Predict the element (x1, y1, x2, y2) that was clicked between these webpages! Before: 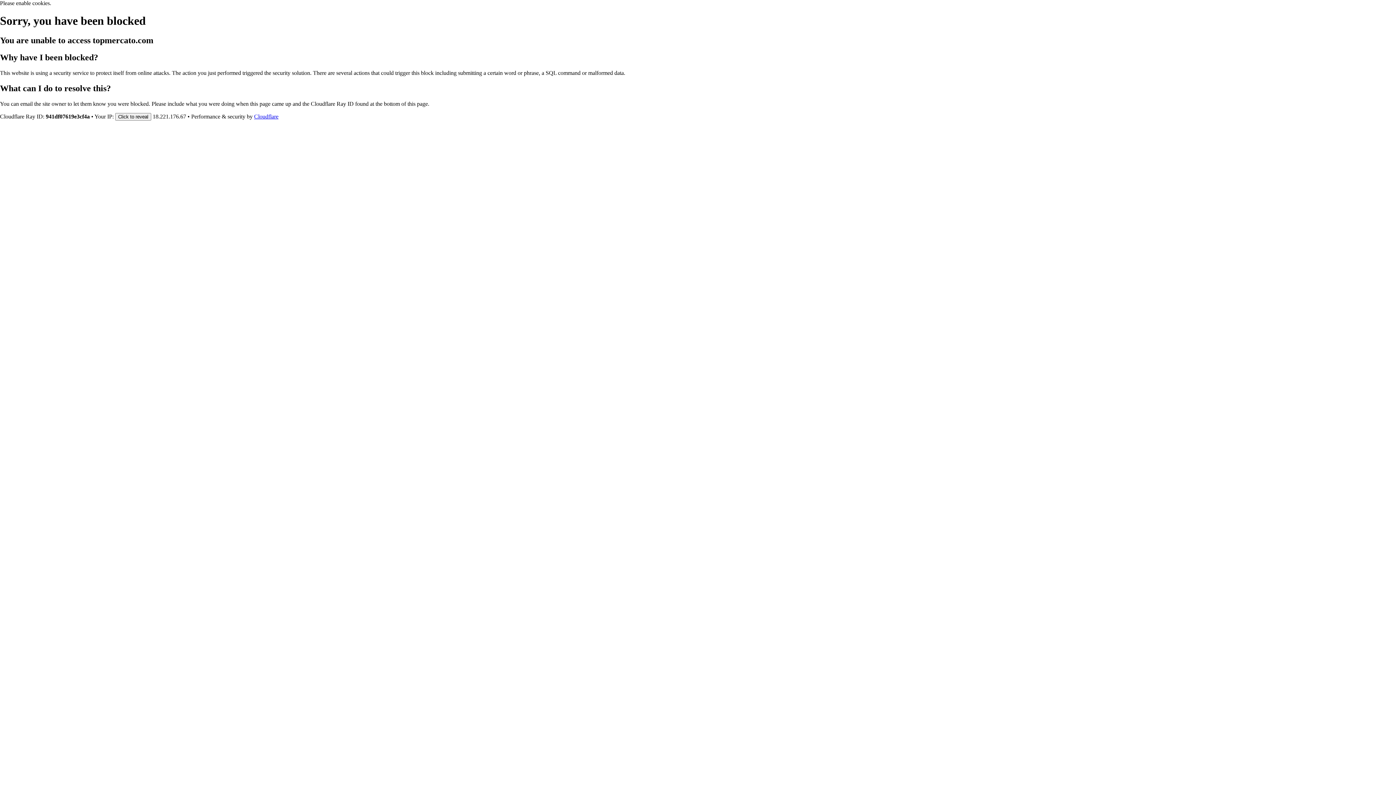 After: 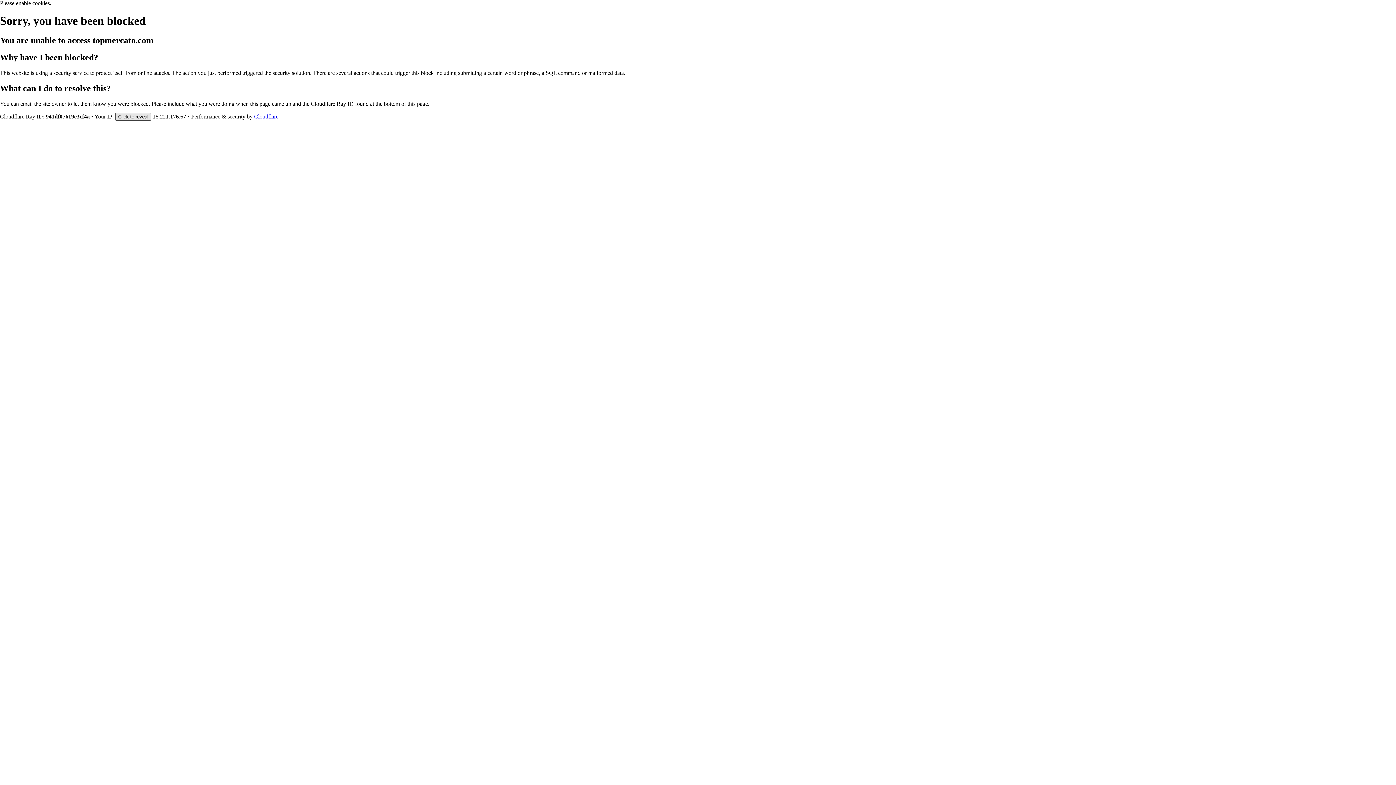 Action: label: Click to reveal bbox: (115, 112, 151, 120)